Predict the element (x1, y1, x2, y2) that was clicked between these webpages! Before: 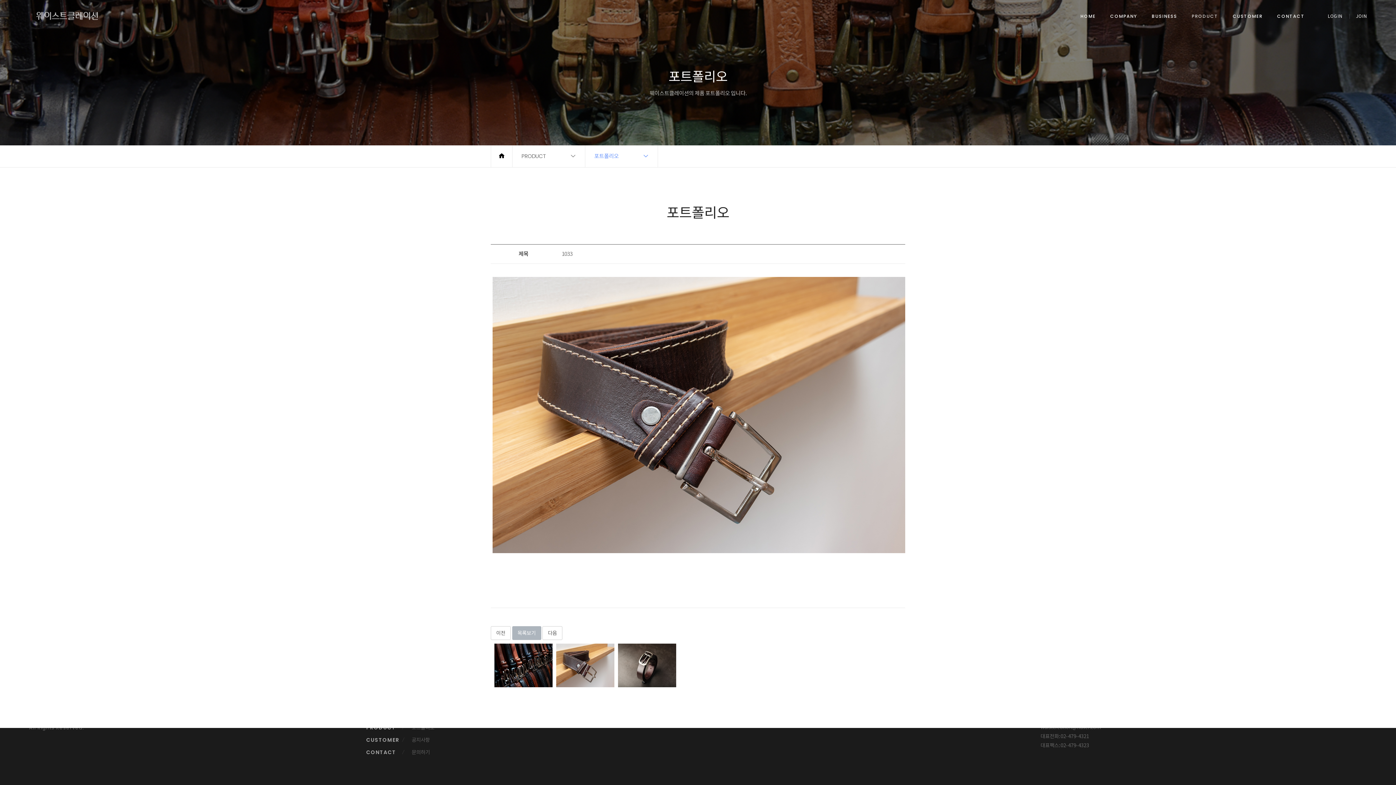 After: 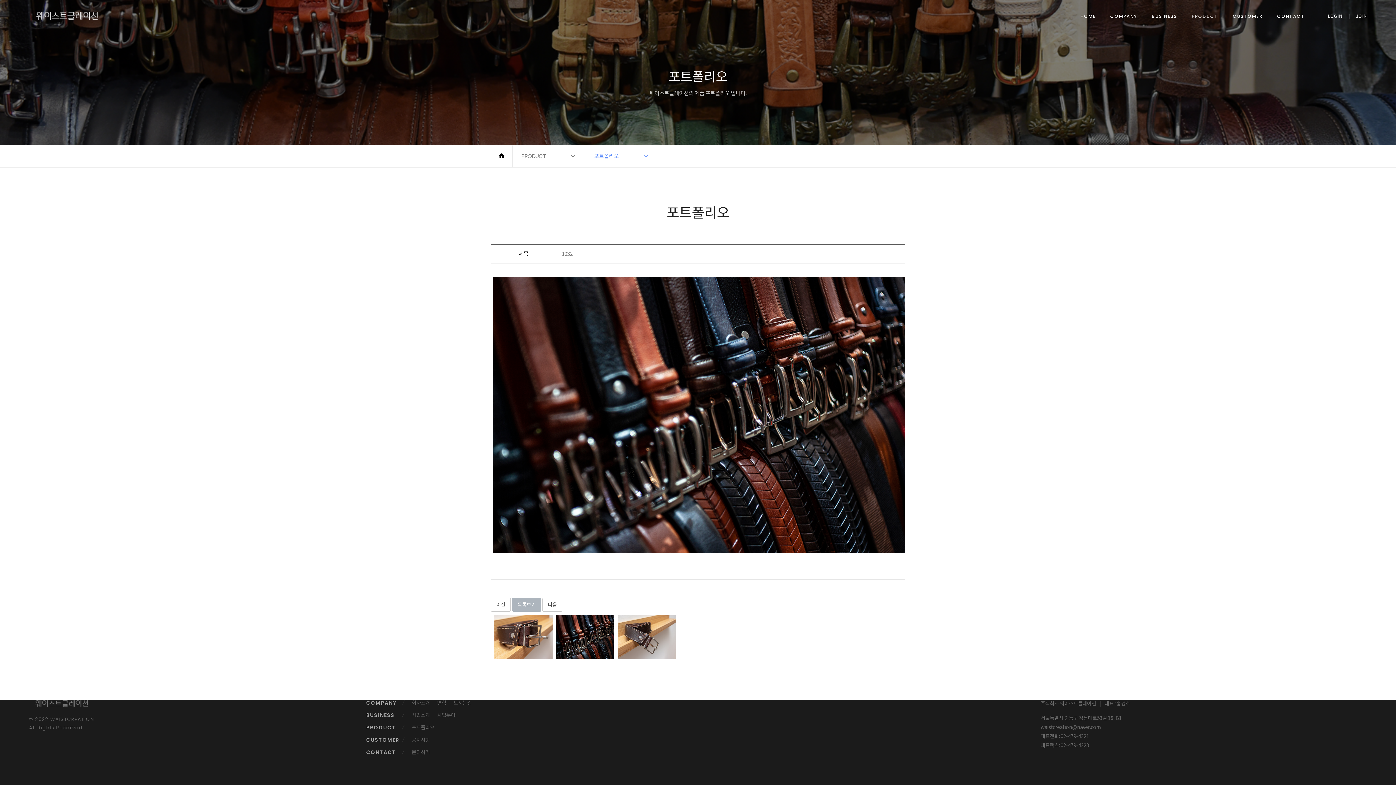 Action: label: 이전 bbox: (490, 626, 510, 640)